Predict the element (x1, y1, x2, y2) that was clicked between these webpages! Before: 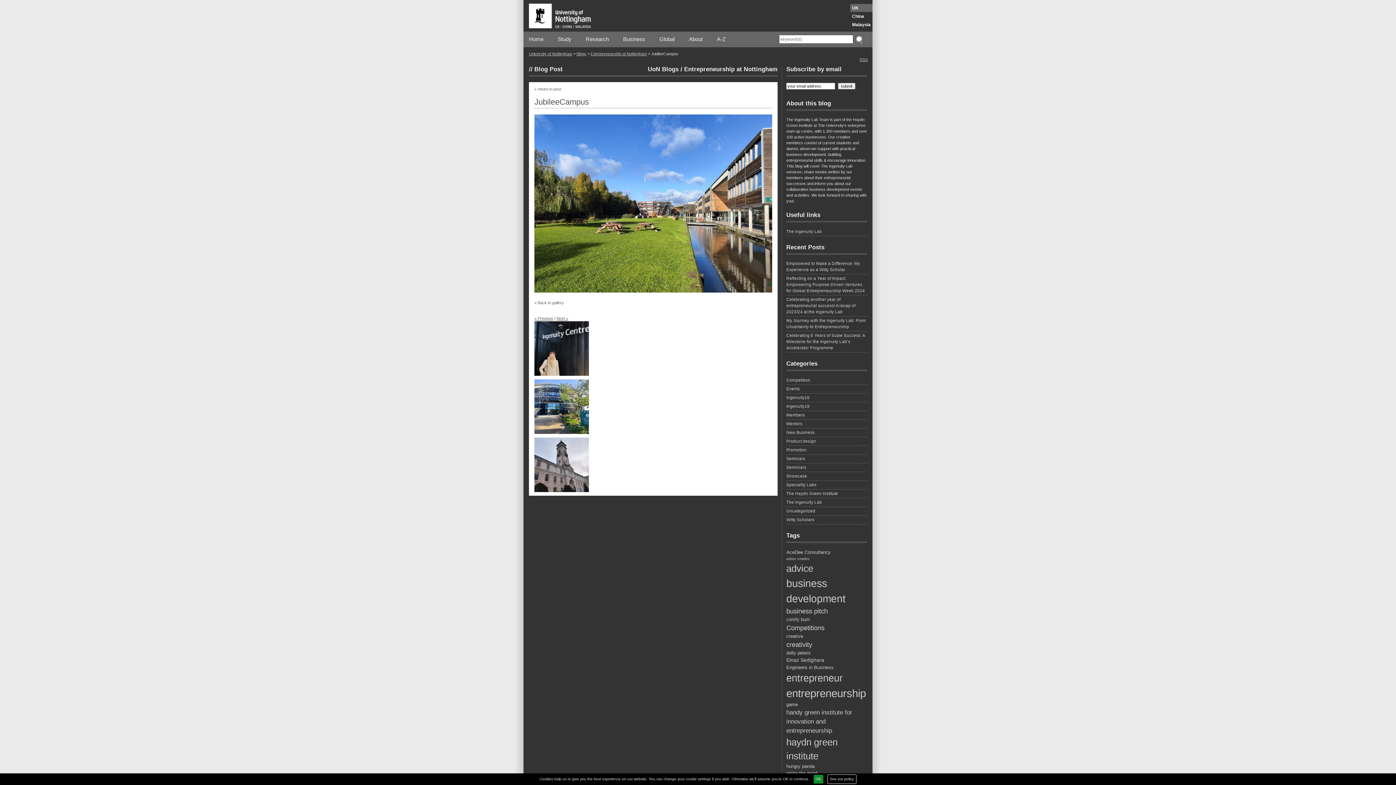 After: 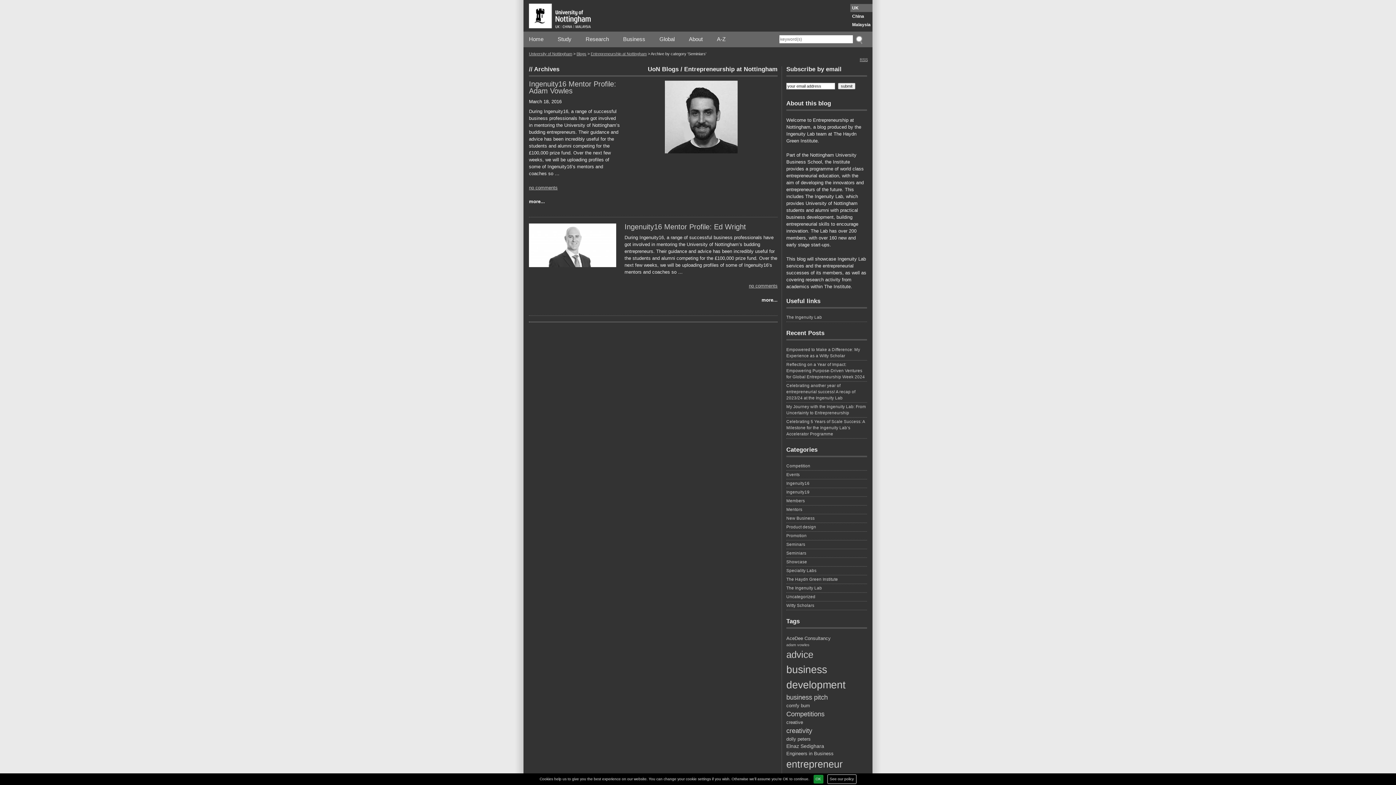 Action: label: Seminiars bbox: (786, 464, 867, 472)